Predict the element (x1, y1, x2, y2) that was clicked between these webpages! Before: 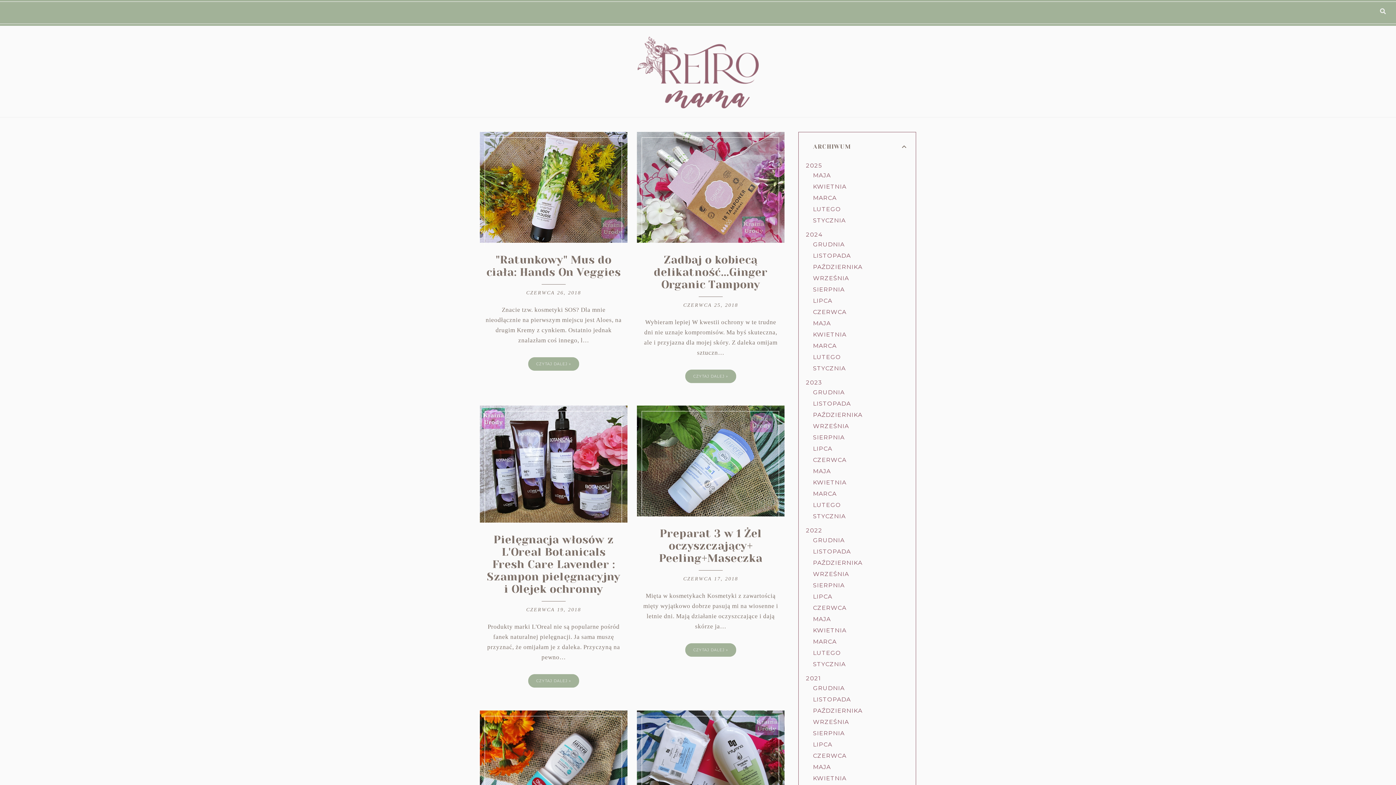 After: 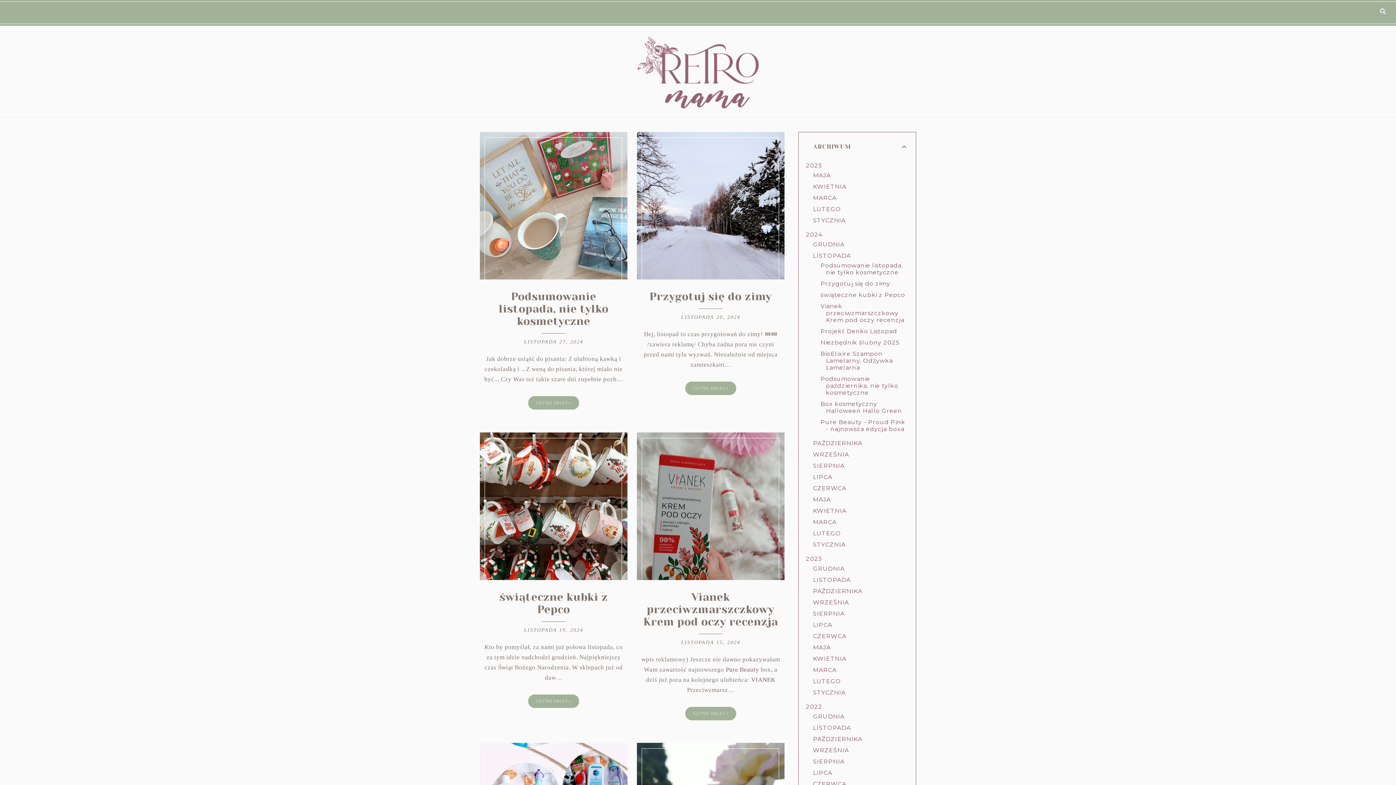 Action: label: LISTOPADA bbox: (813, 252, 850, 259)